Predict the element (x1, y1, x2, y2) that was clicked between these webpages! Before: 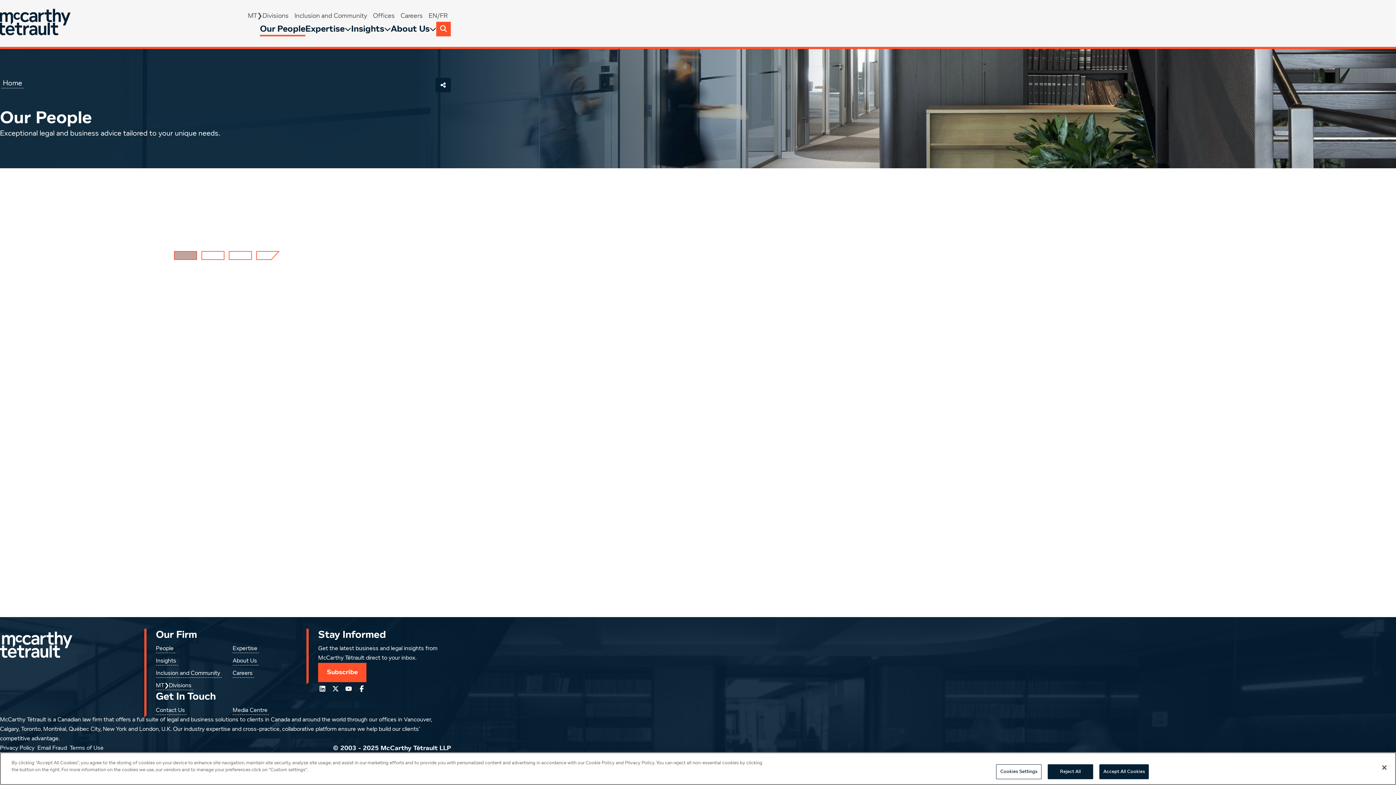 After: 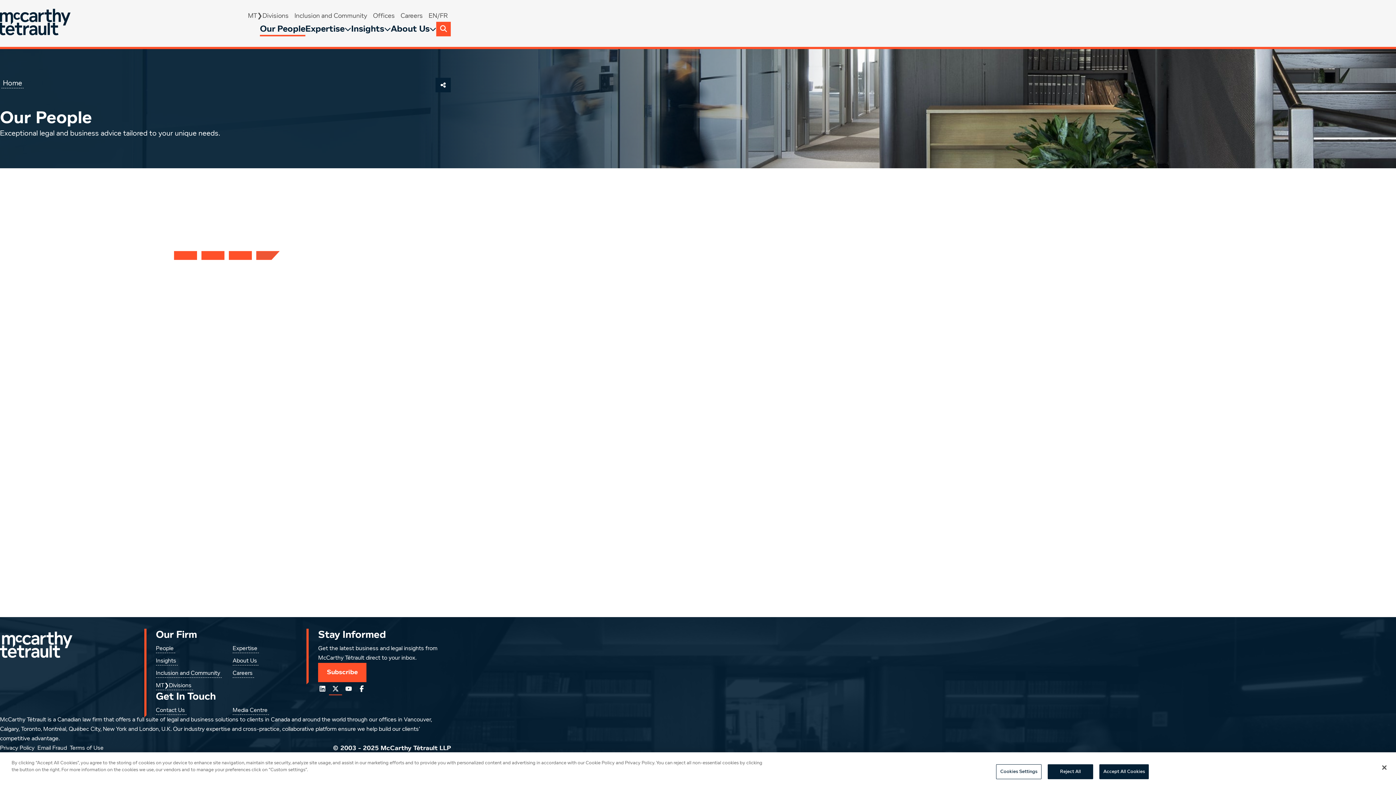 Action: bbox: (329, 702, 342, 716) label: Follow us on Twitter